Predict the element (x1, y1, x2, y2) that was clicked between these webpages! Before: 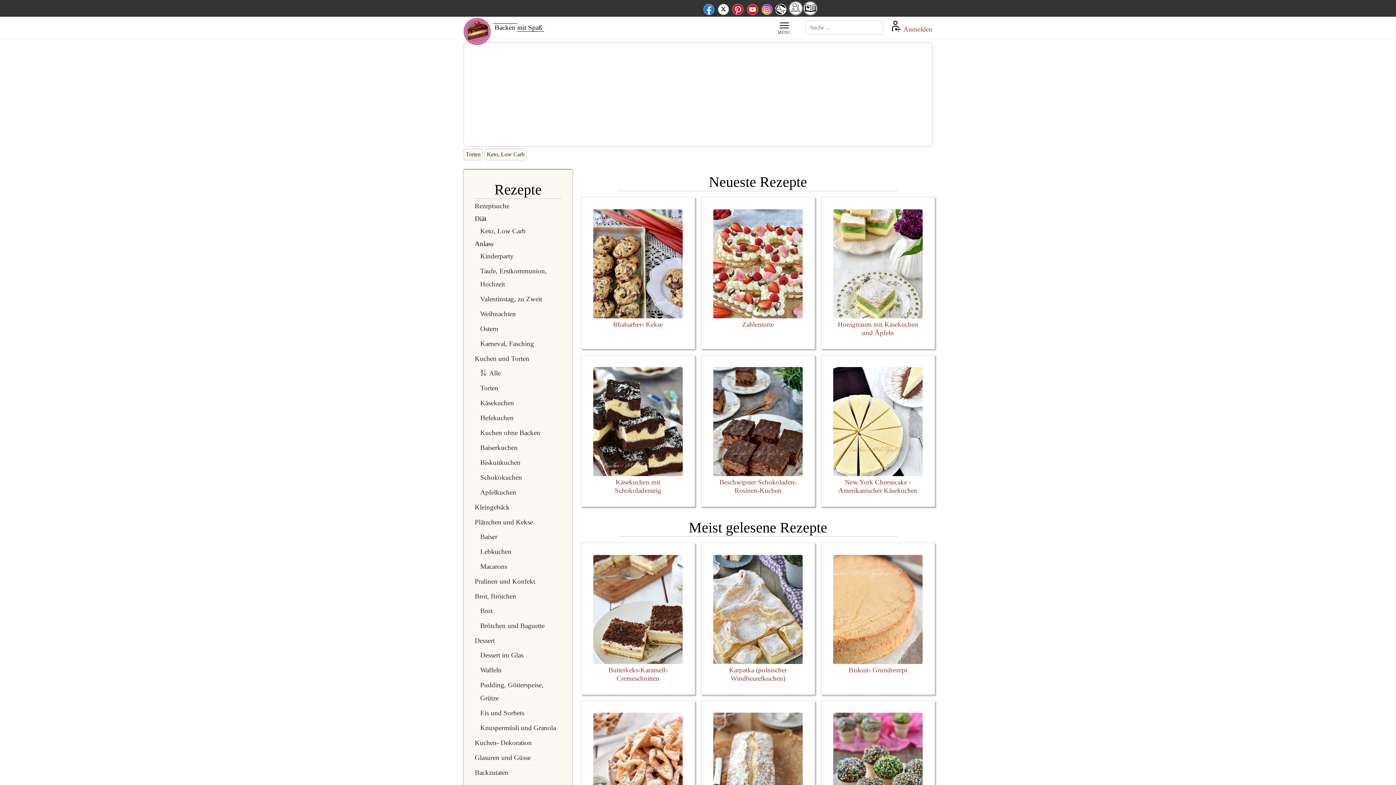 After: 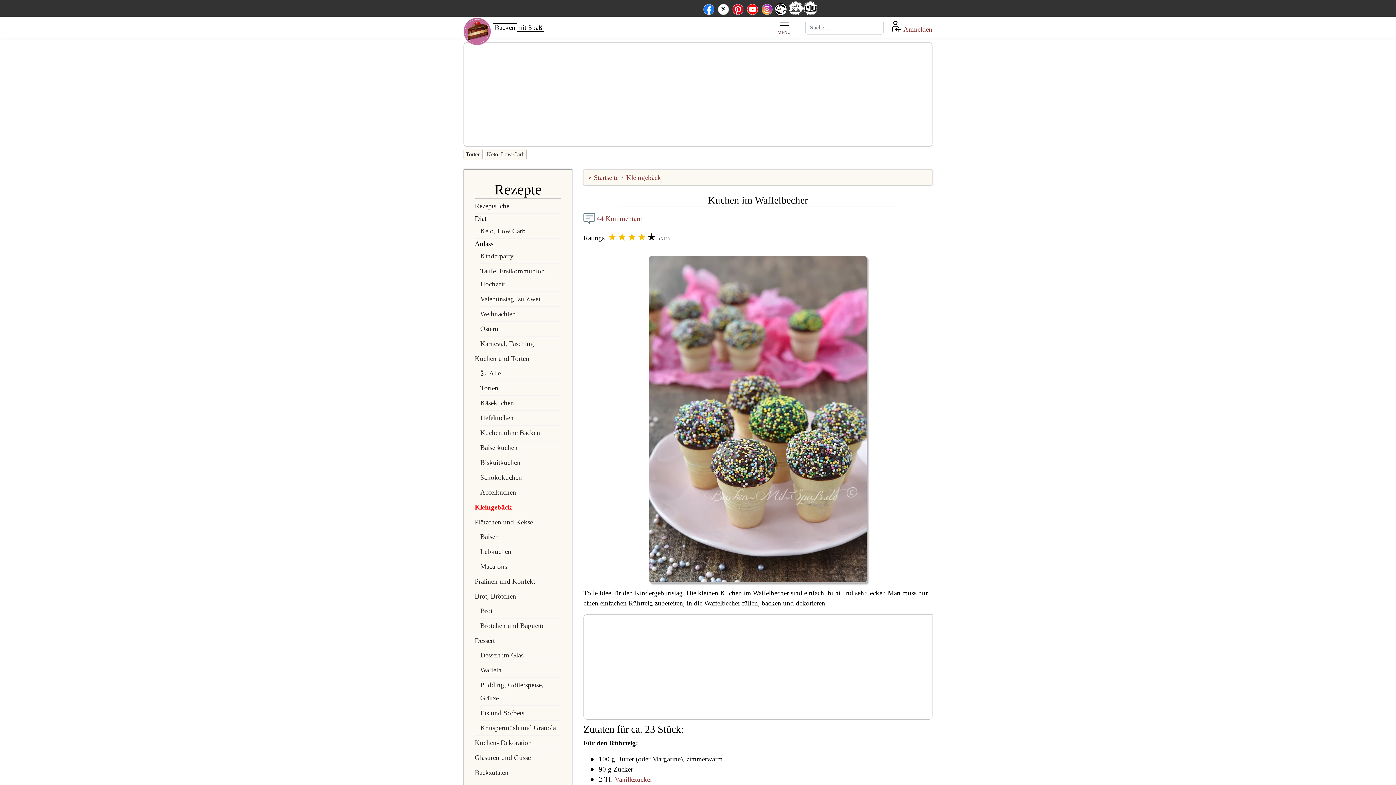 Action: bbox: (833, 713, 923, 822)